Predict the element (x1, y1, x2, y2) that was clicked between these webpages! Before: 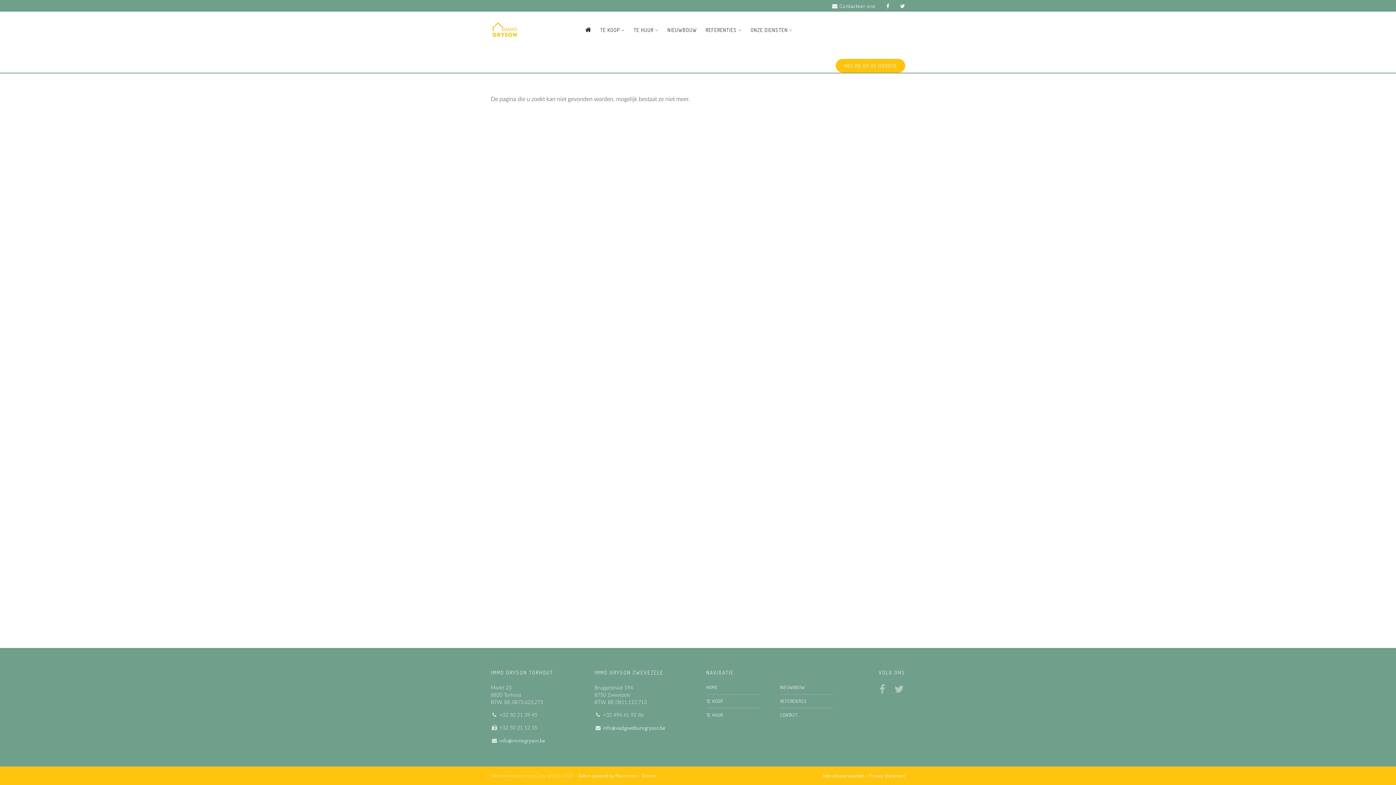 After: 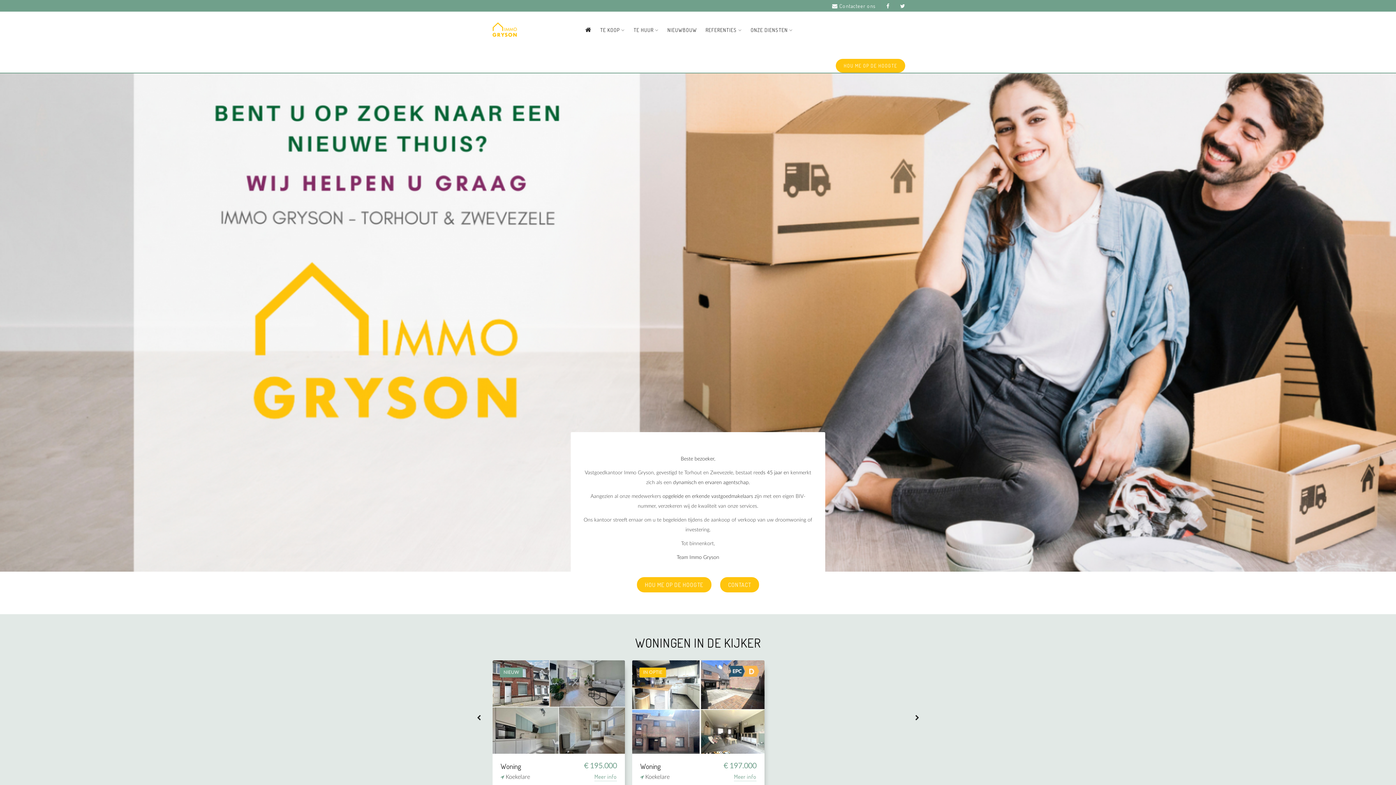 Action: bbox: (706, 684, 759, 690) label: HOME